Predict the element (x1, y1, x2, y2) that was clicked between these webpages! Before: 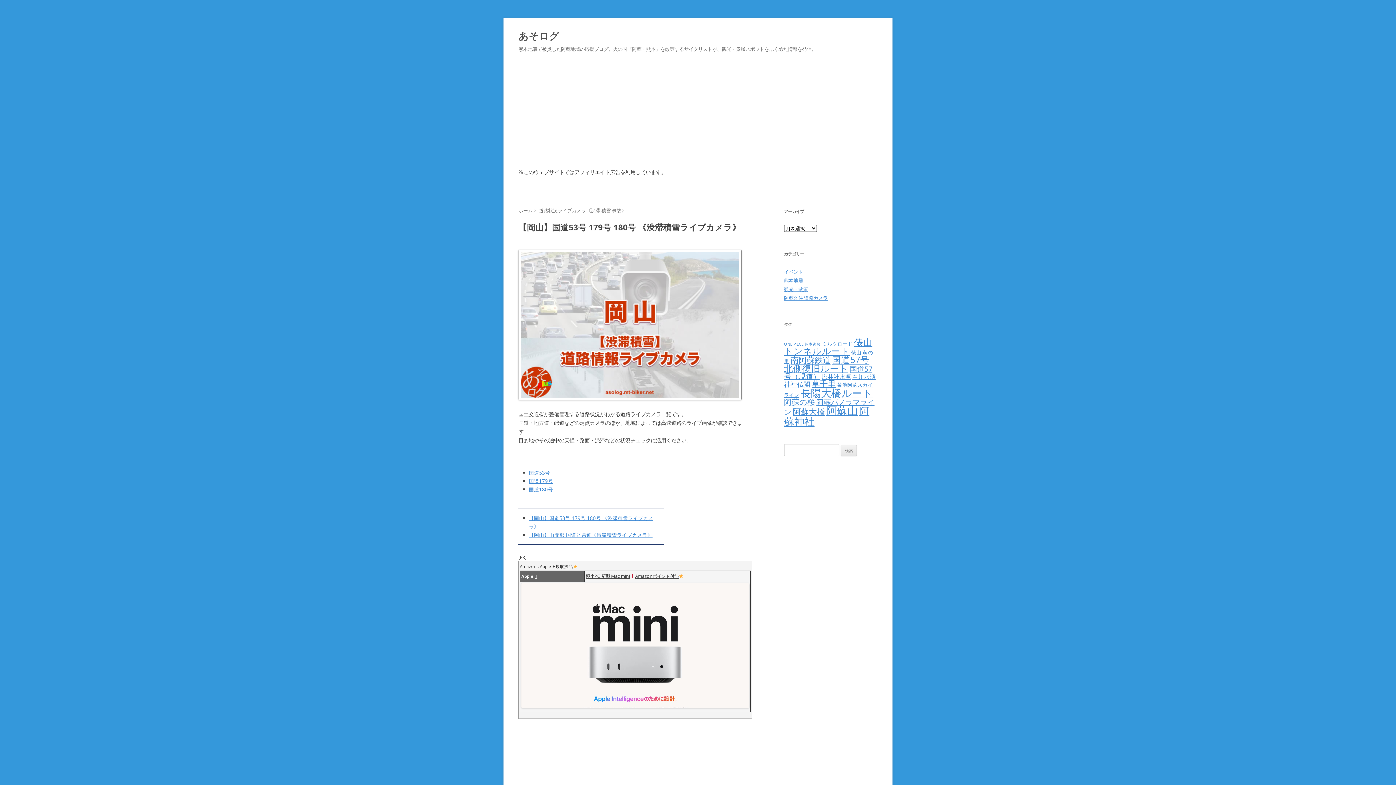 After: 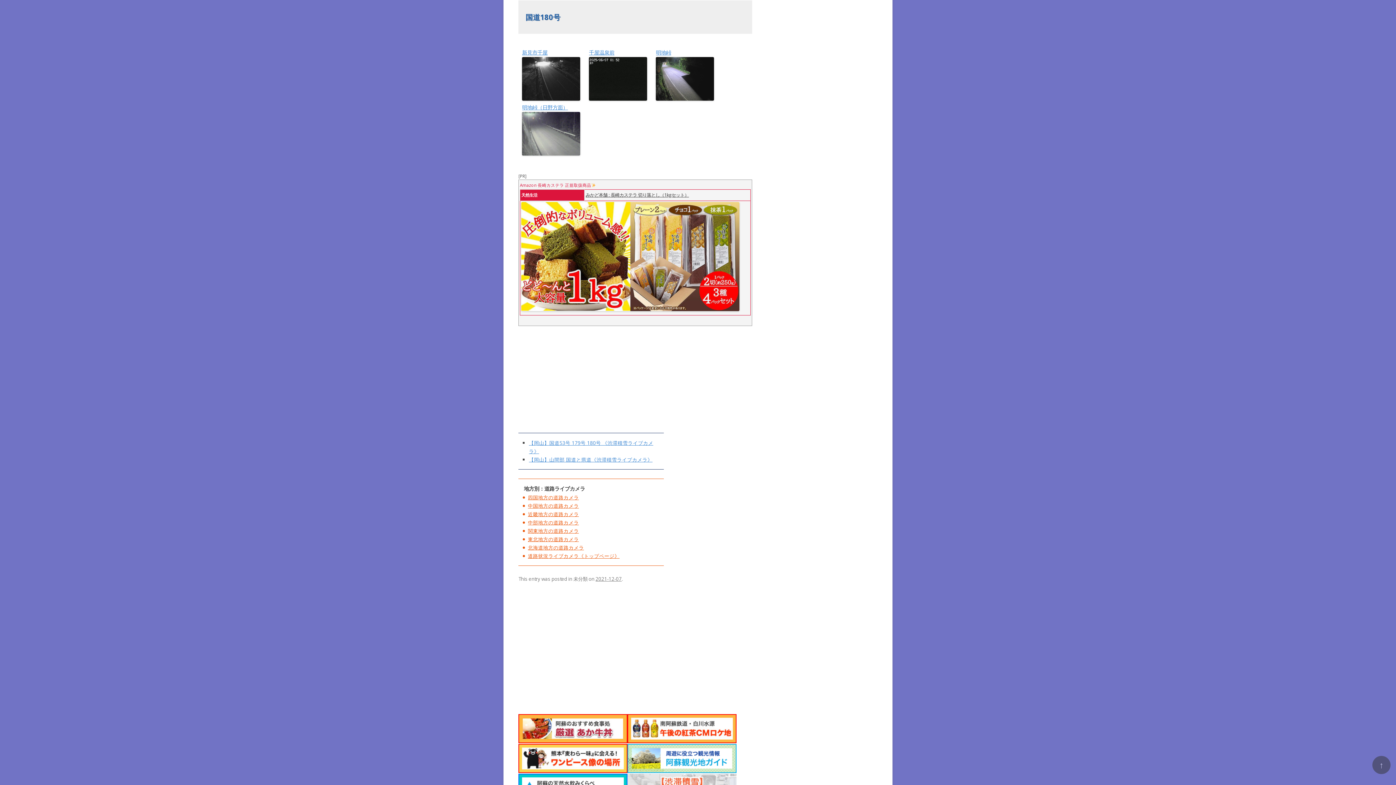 Action: bbox: (529, 486, 553, 492) label: 国道180号